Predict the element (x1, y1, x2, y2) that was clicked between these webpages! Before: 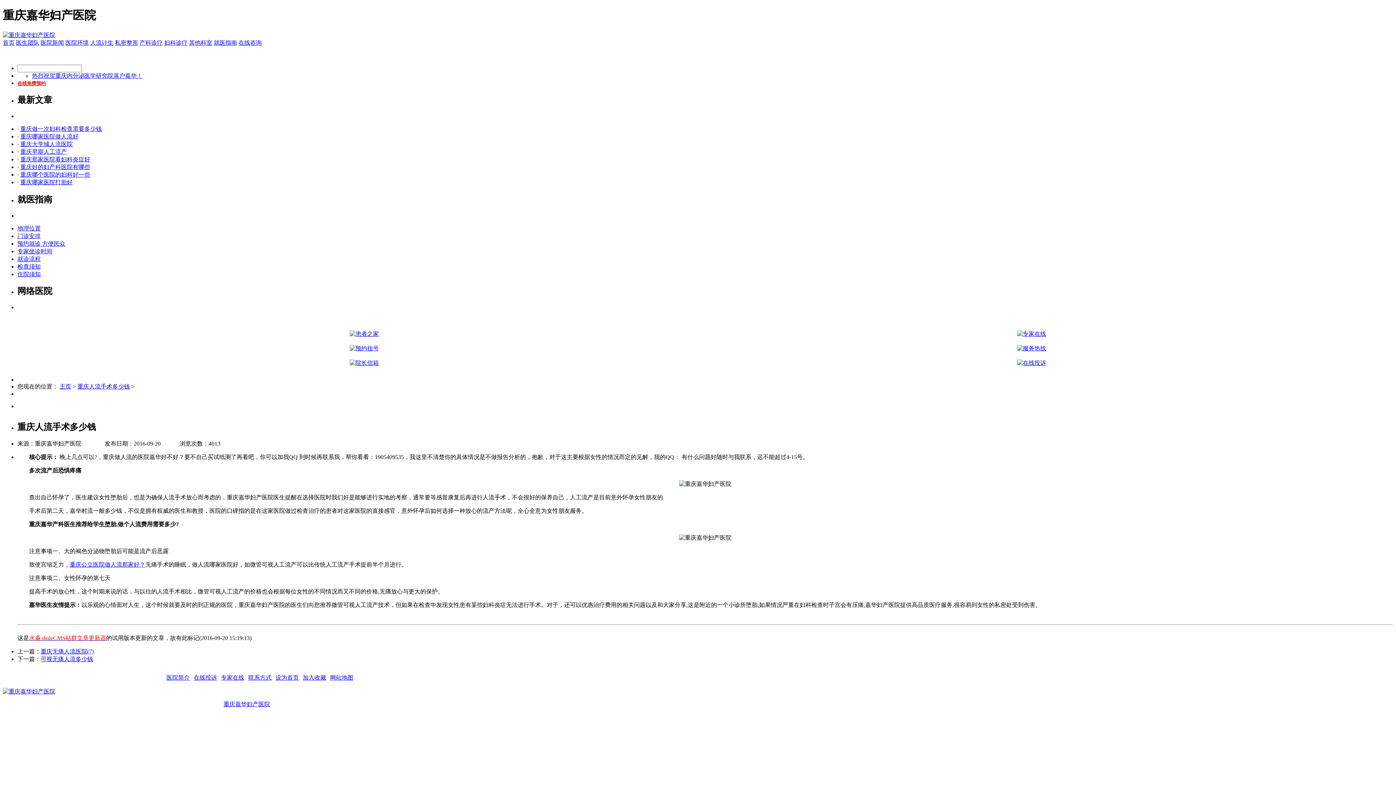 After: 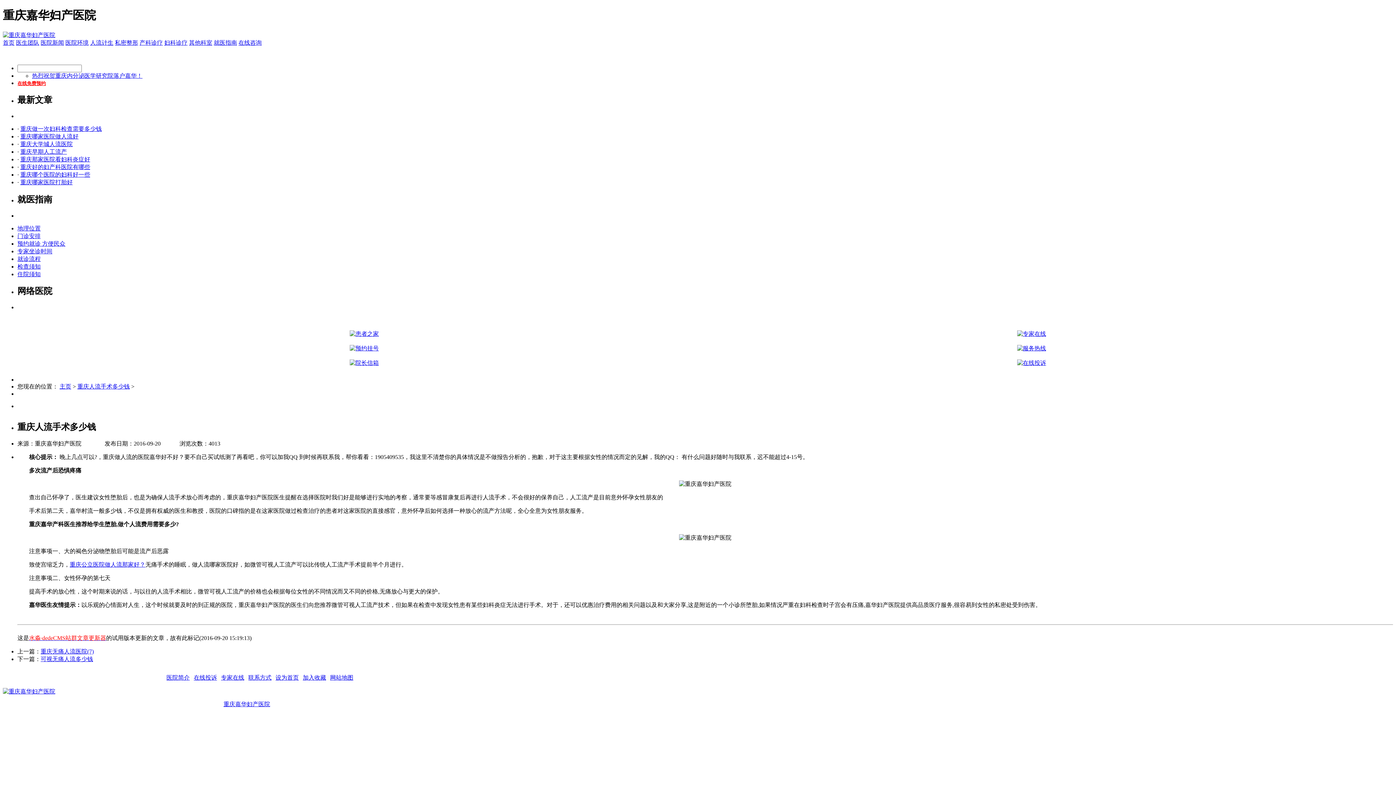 Action: label: 就诊流程 bbox: (17, 255, 40, 262)